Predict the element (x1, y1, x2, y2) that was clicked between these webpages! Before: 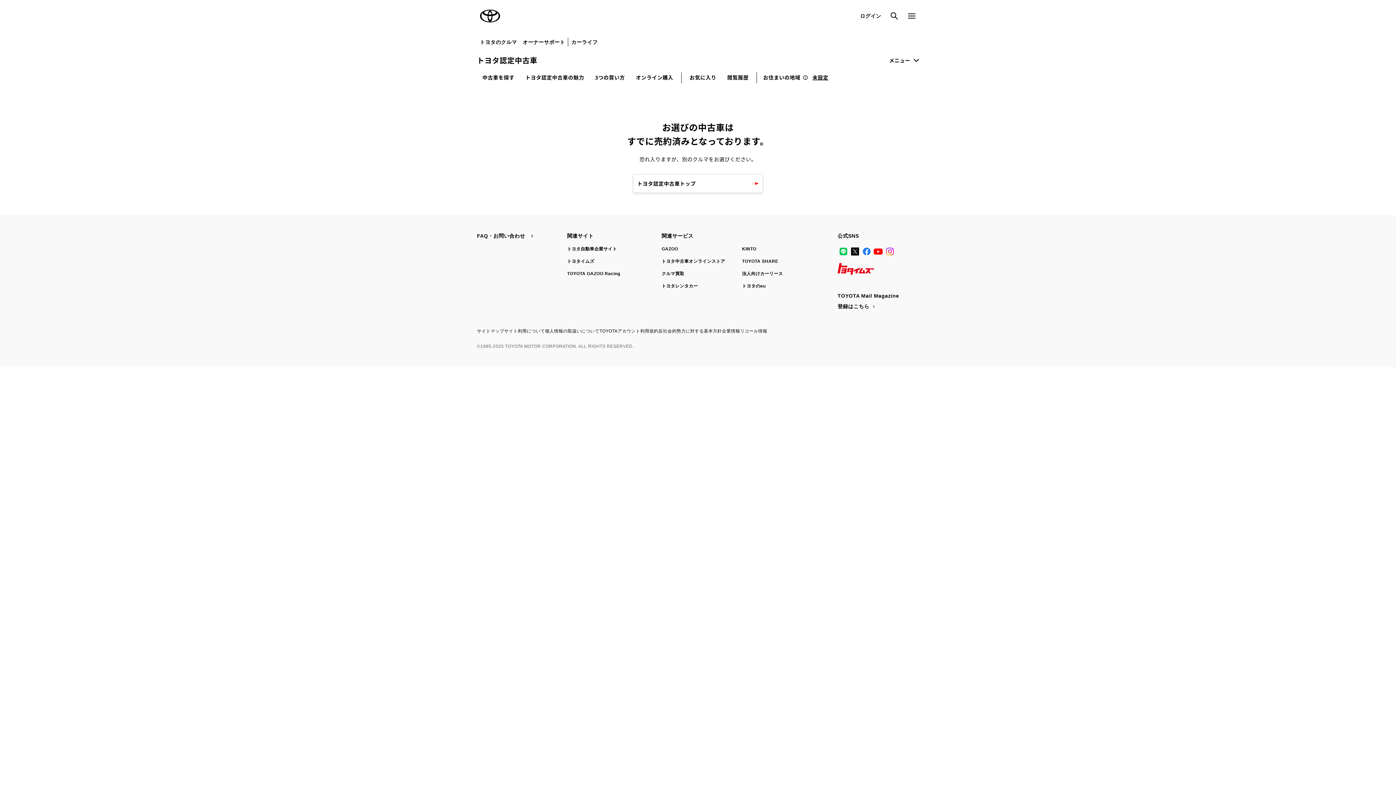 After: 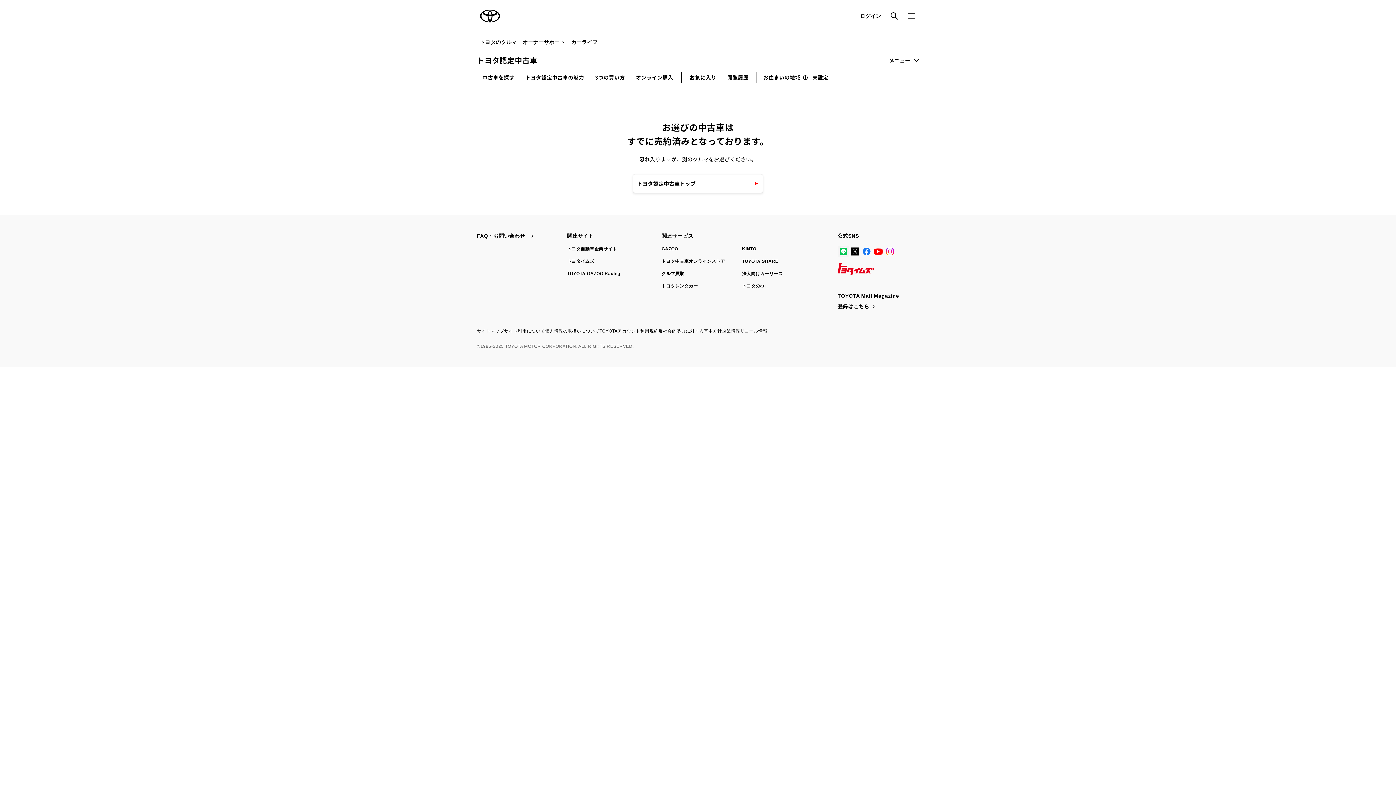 Action: label: LINE bbox: (837, 245, 849, 257)